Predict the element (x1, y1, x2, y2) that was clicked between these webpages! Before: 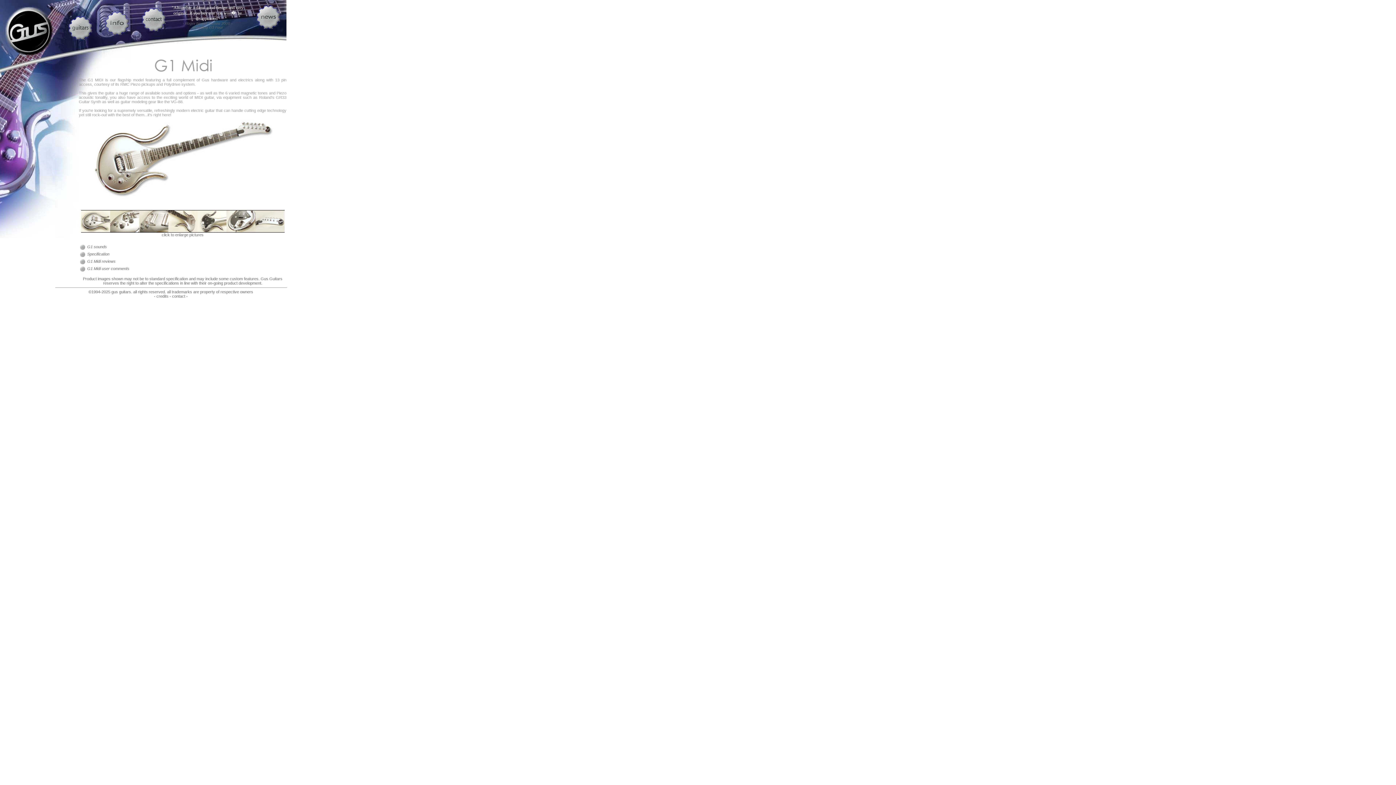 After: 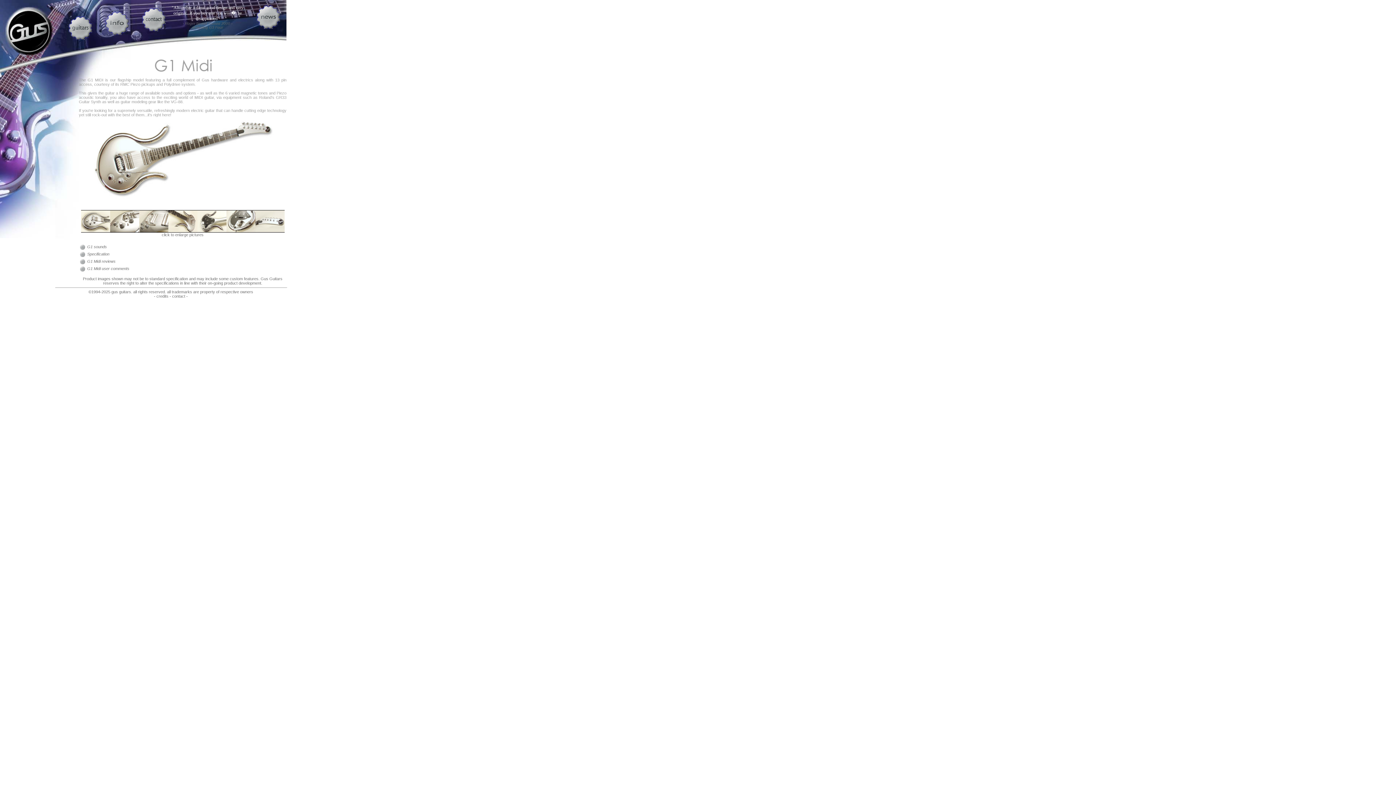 Action: bbox: (139, 227, 168, 233)